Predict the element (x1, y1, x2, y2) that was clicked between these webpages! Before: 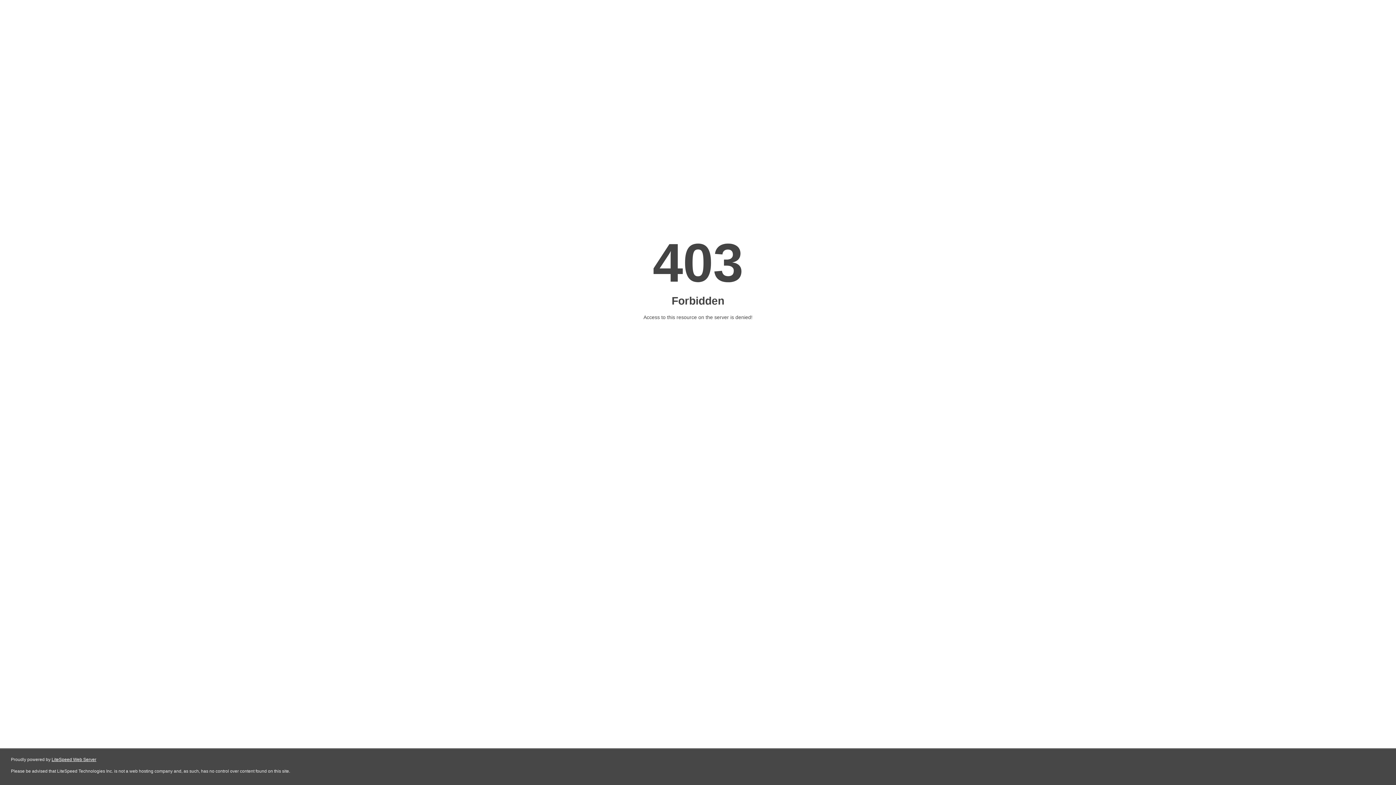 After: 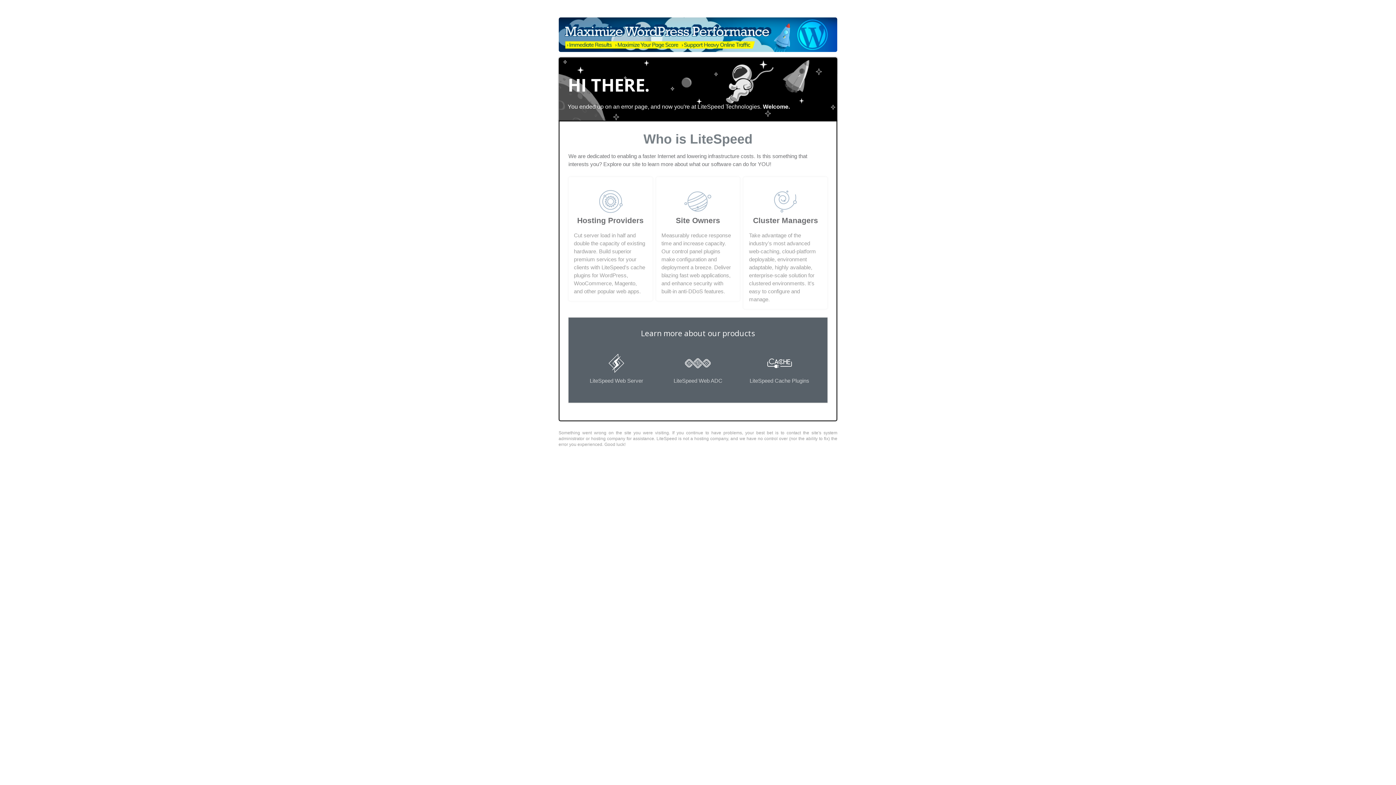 Action: label: LiteSpeed Web Server bbox: (51, 757, 96, 762)